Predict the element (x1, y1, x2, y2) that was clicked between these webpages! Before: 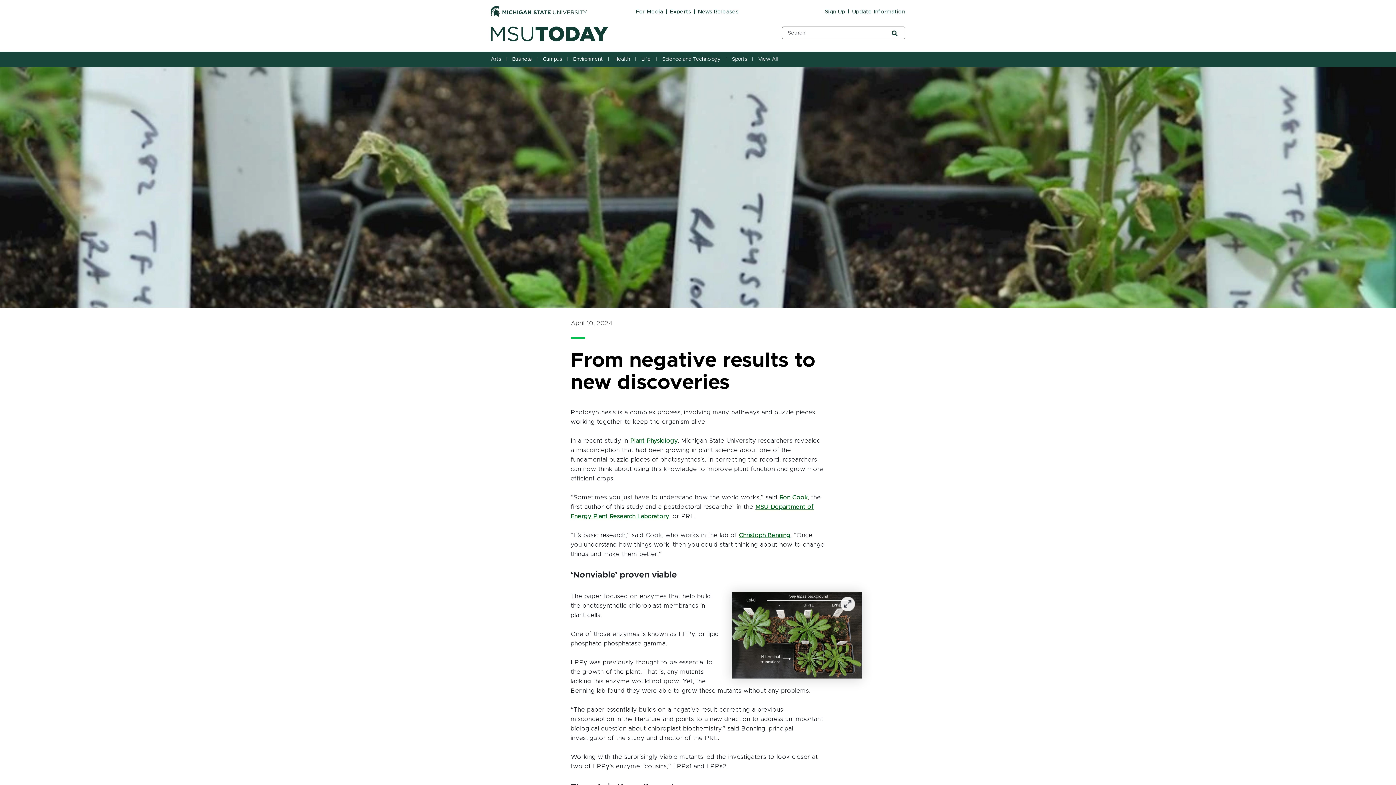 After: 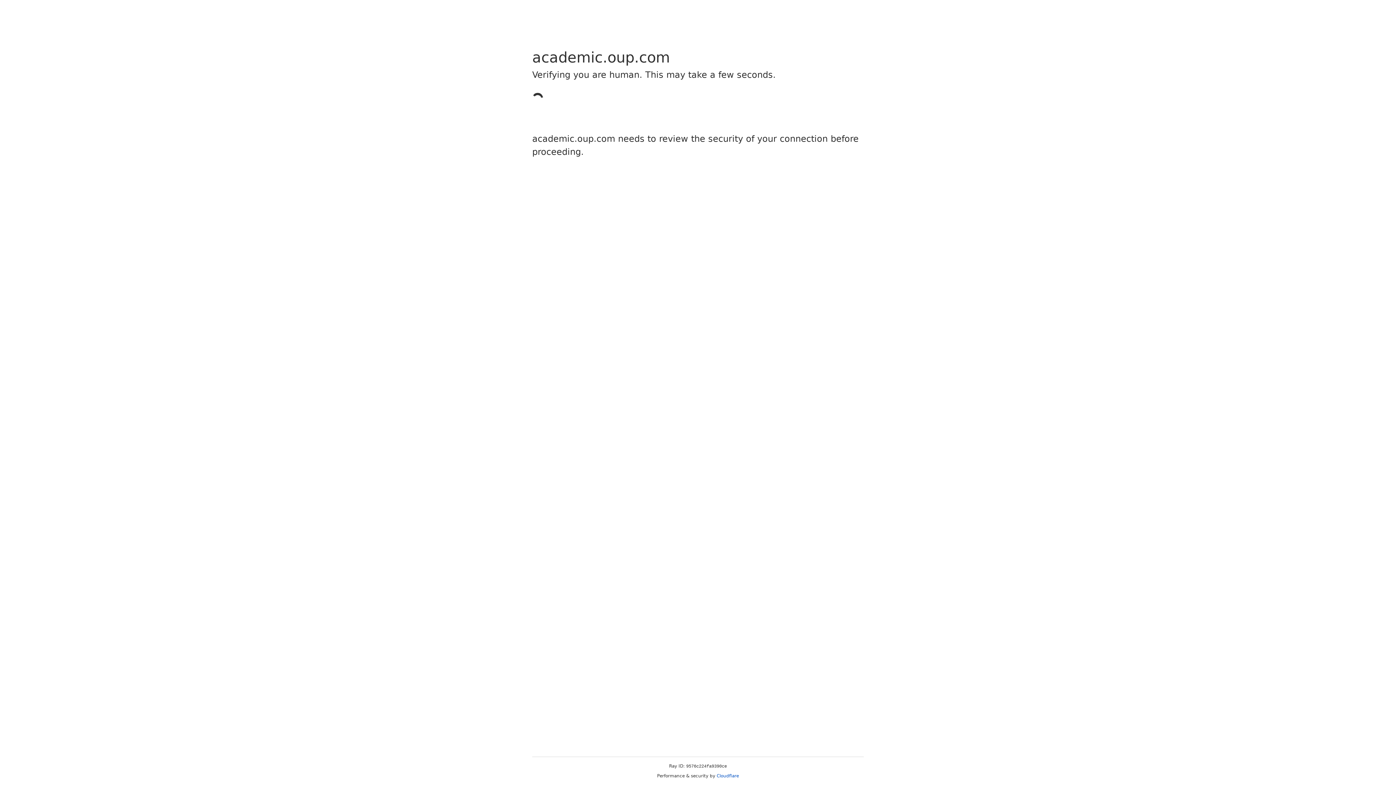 Action: label: Plant Physiology bbox: (630, 438, 678, 444)